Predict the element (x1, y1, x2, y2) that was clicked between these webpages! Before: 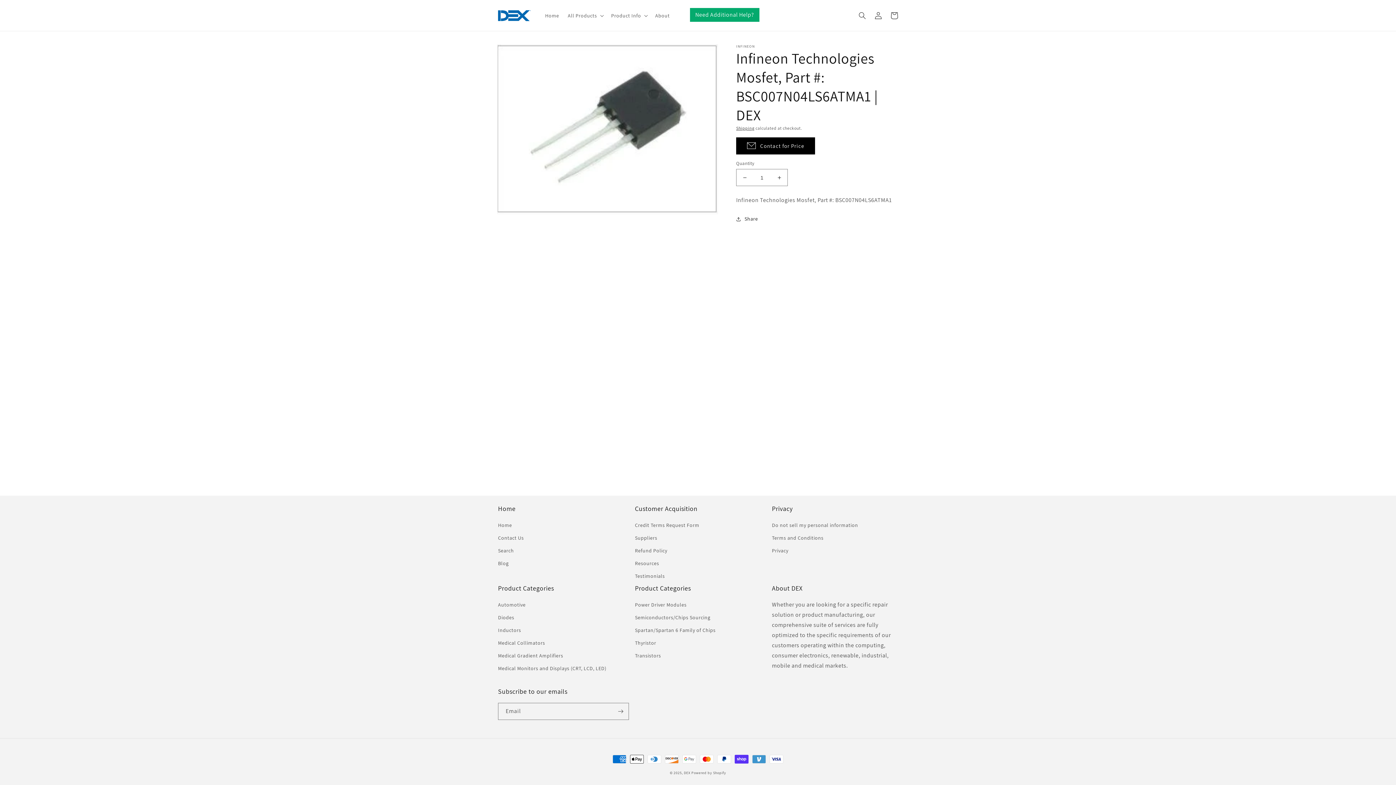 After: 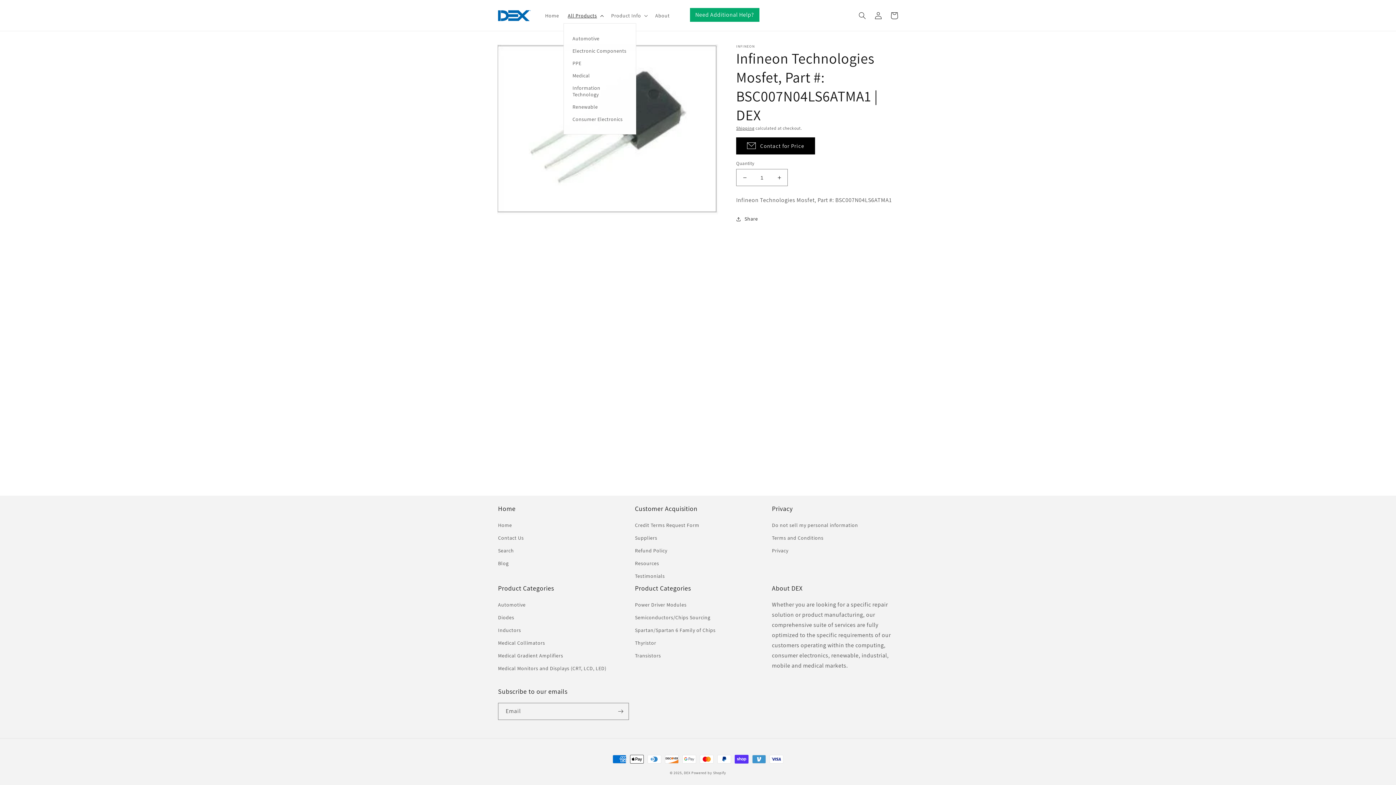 Action: label: All Products bbox: (563, 7, 606, 23)